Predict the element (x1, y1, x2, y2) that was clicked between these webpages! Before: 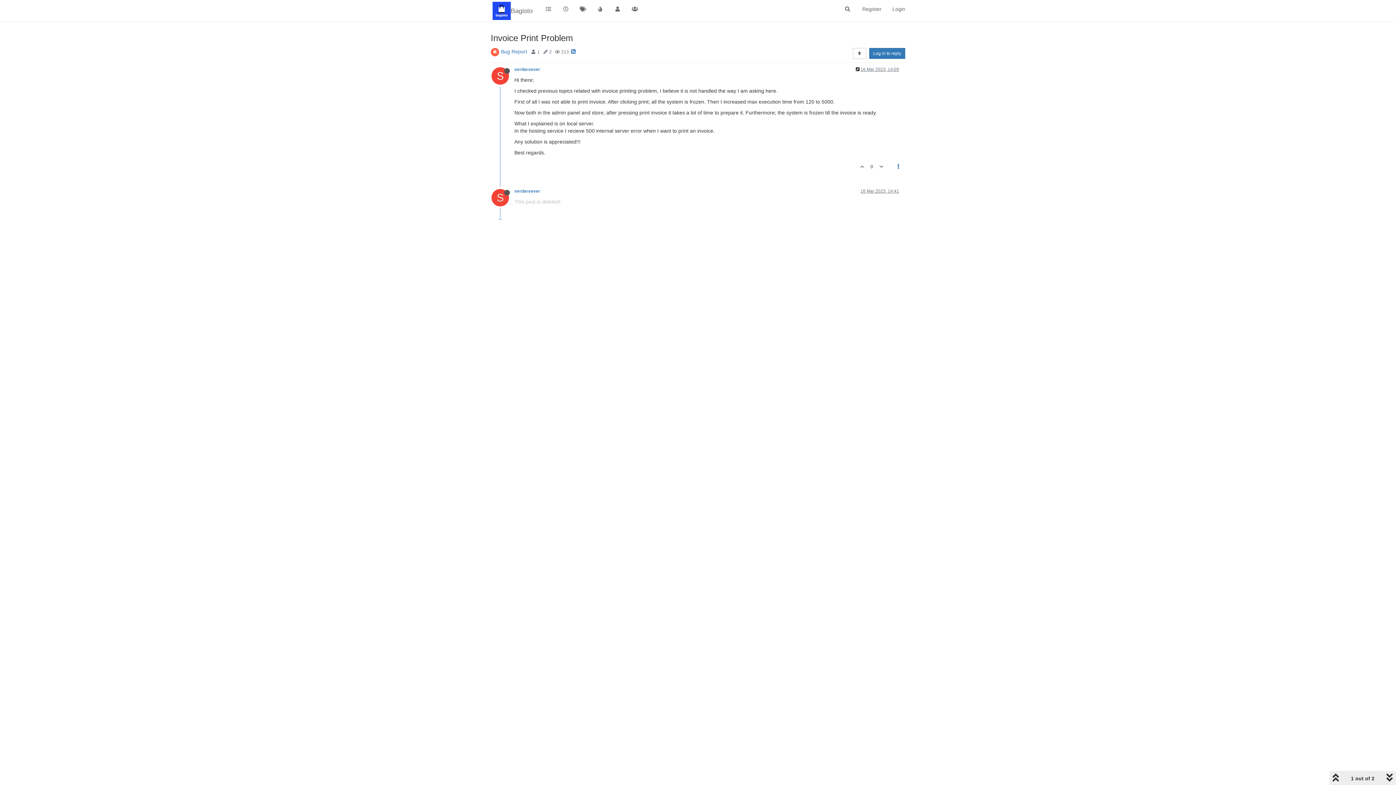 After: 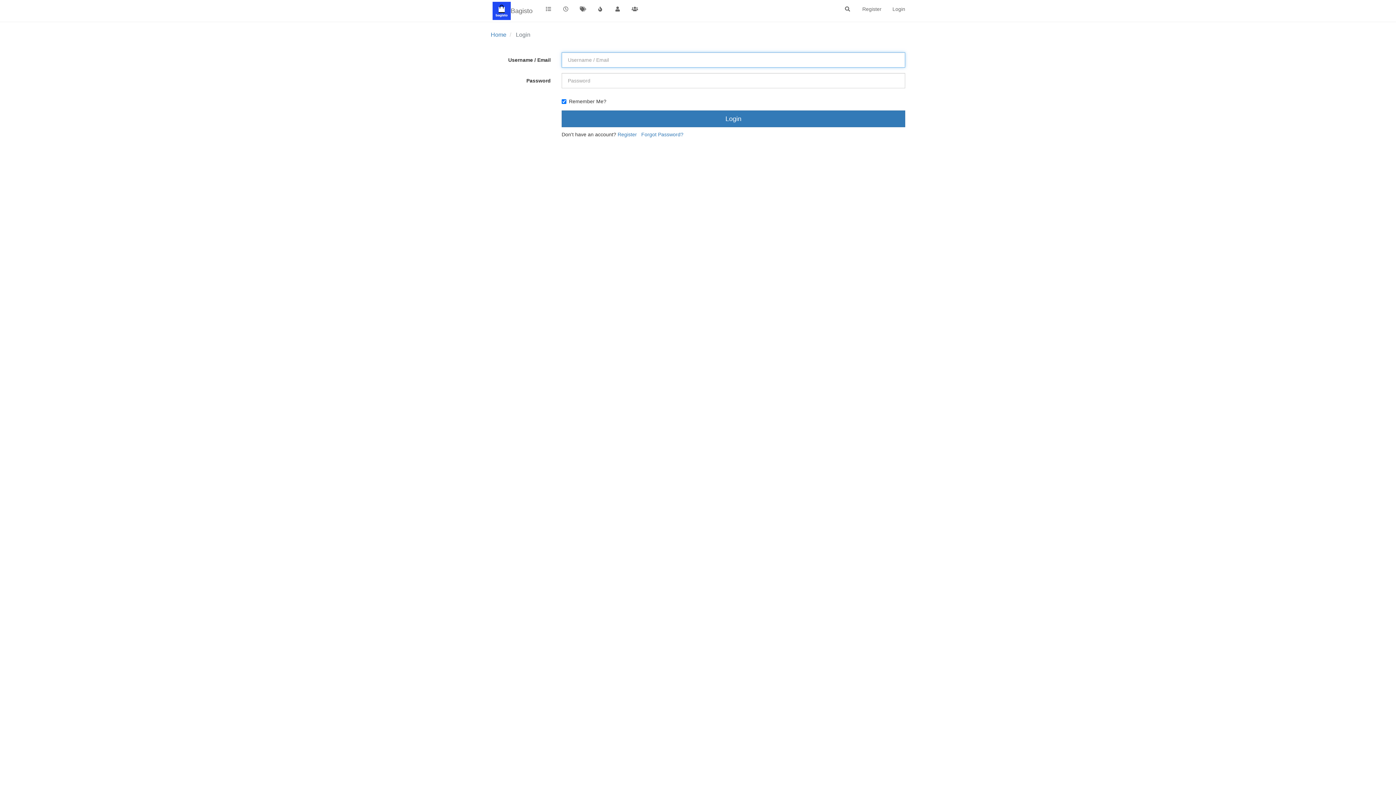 Action: bbox: (876, 160, 887, 173)